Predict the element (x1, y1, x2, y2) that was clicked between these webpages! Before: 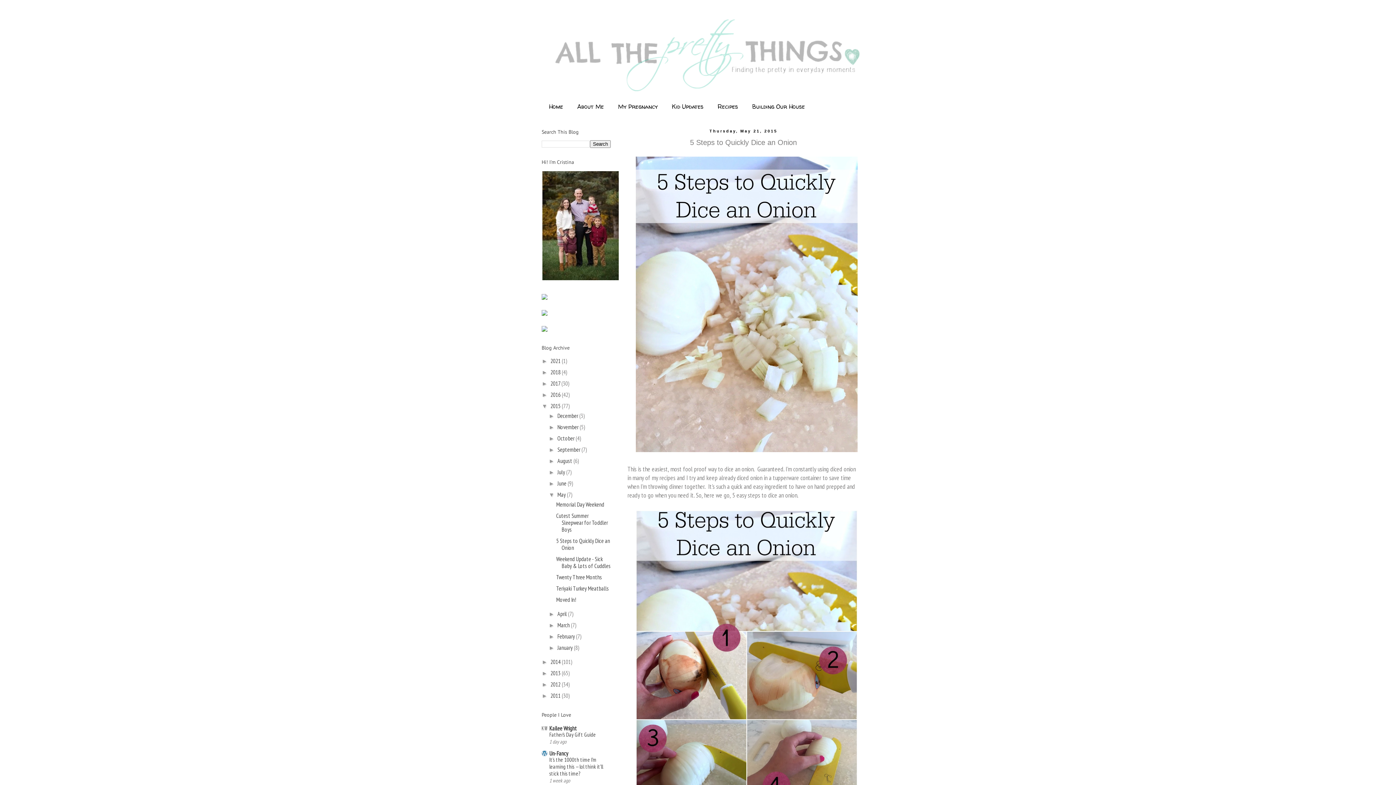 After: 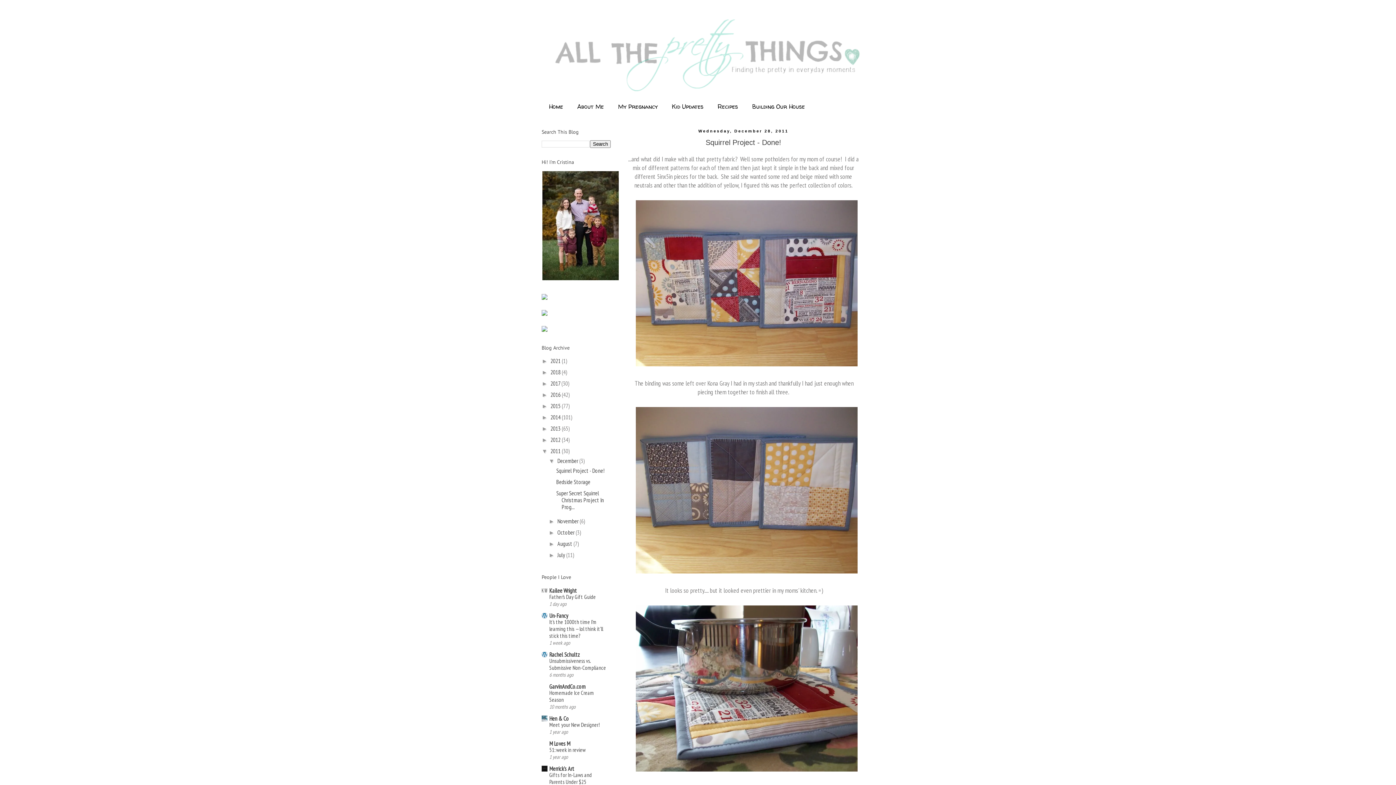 Action: label: 2011  bbox: (550, 692, 561, 699)